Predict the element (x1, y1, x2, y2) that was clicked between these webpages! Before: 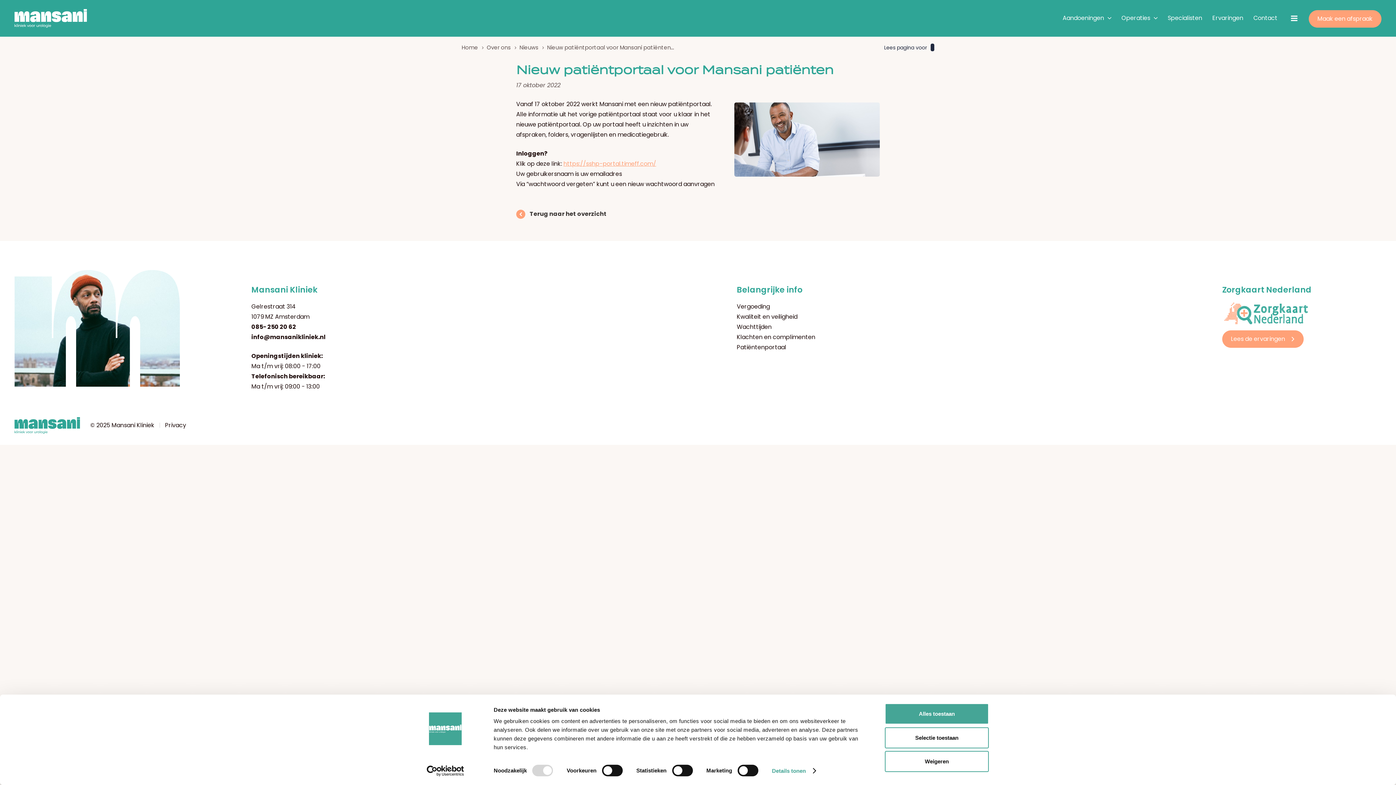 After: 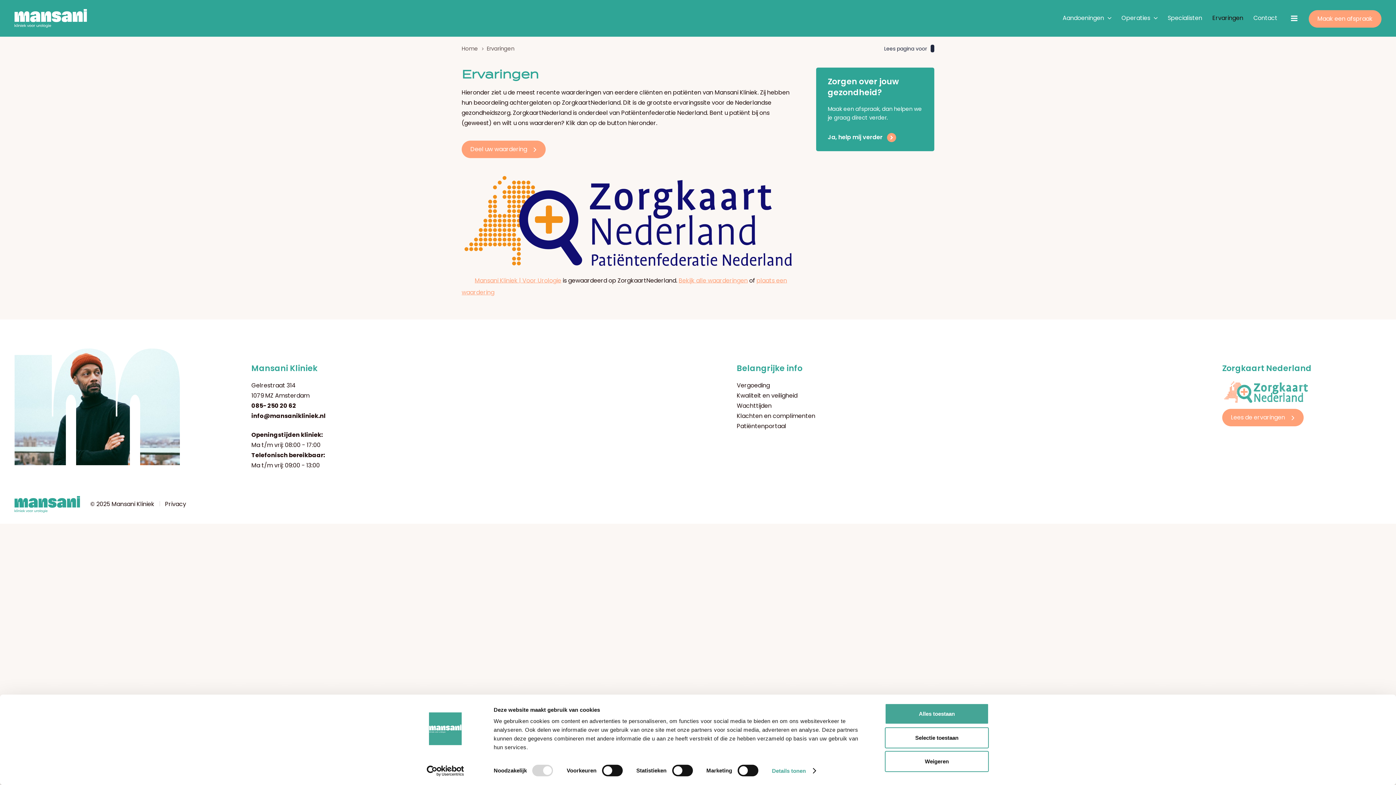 Action: bbox: (1212, 9, 1243, 27) label: Ervaringen